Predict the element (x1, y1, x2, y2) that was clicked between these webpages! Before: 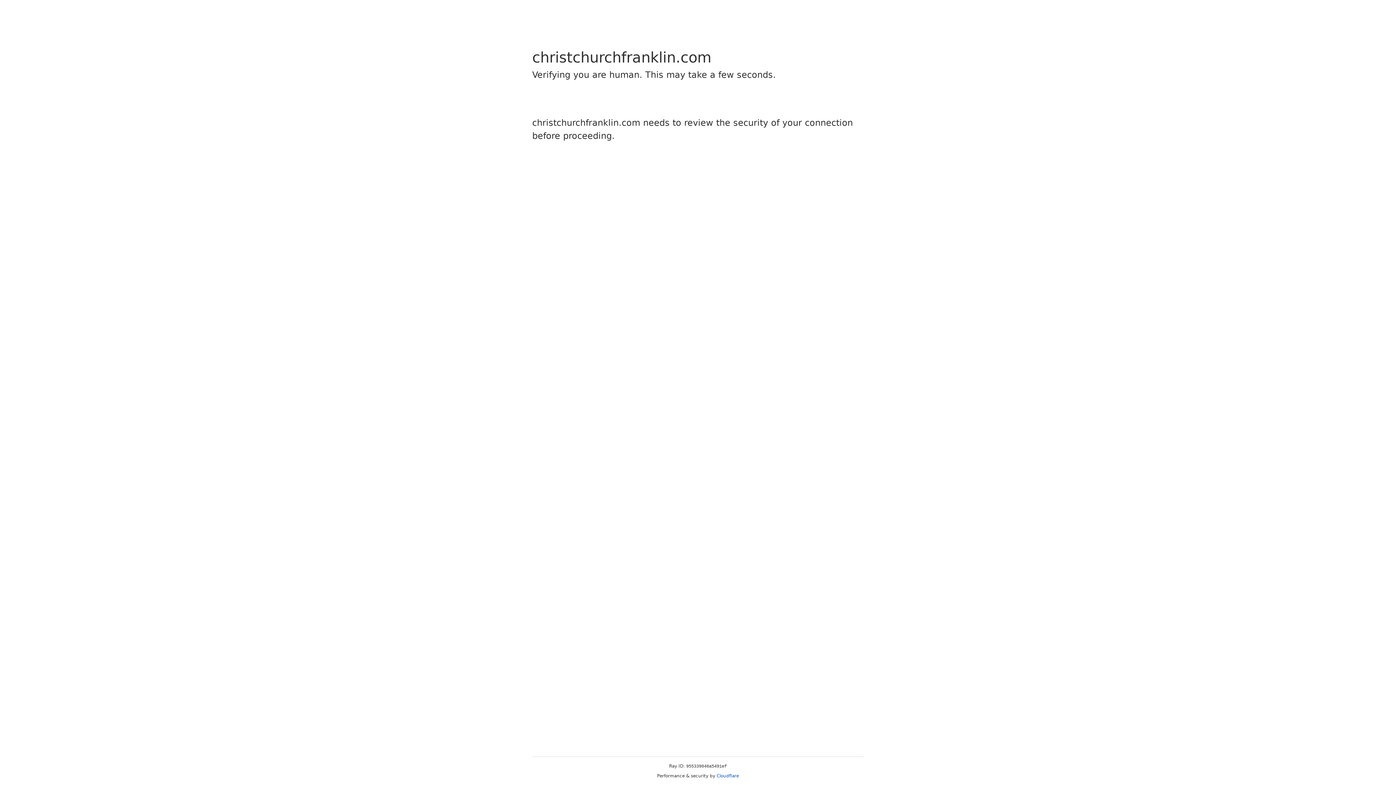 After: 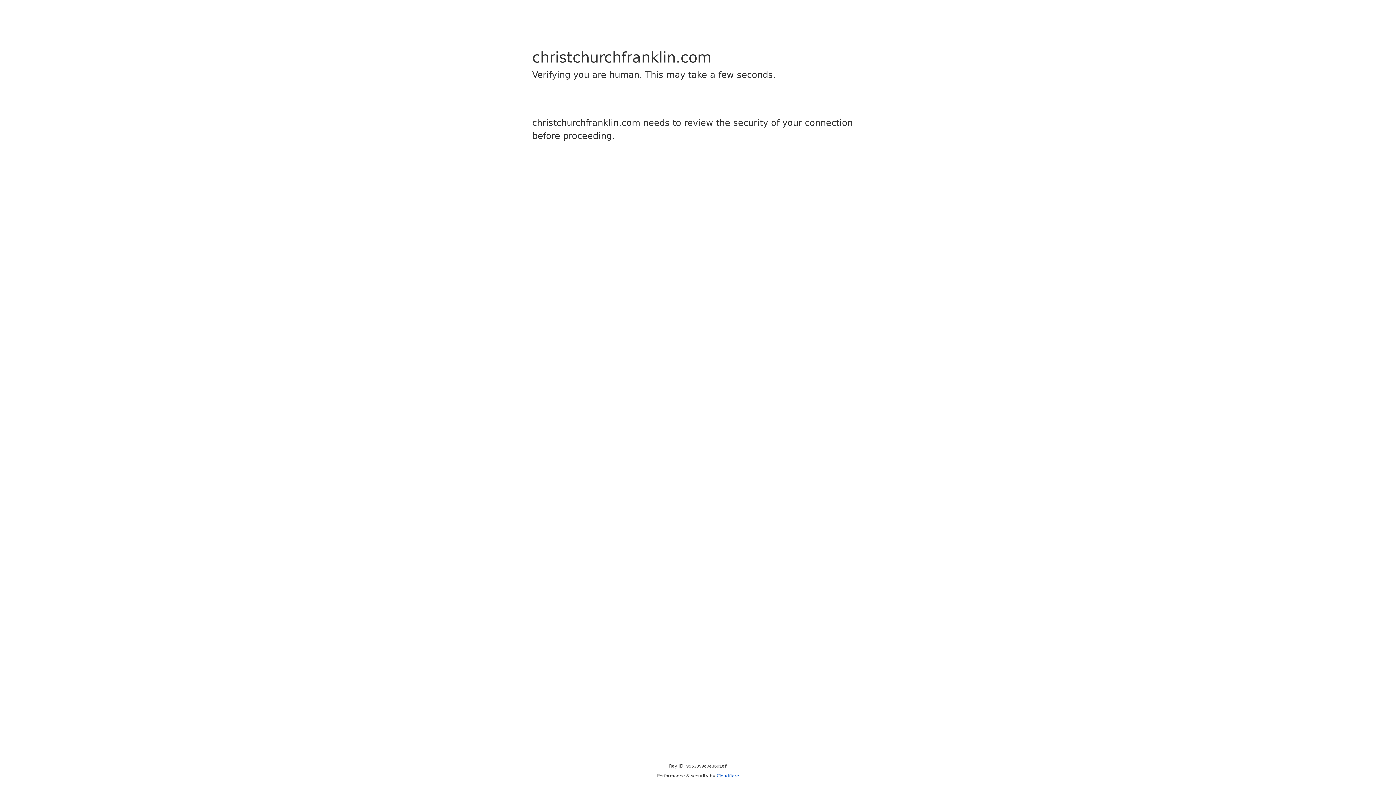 Action: bbox: (716, 773, 739, 778) label: Cloudflare